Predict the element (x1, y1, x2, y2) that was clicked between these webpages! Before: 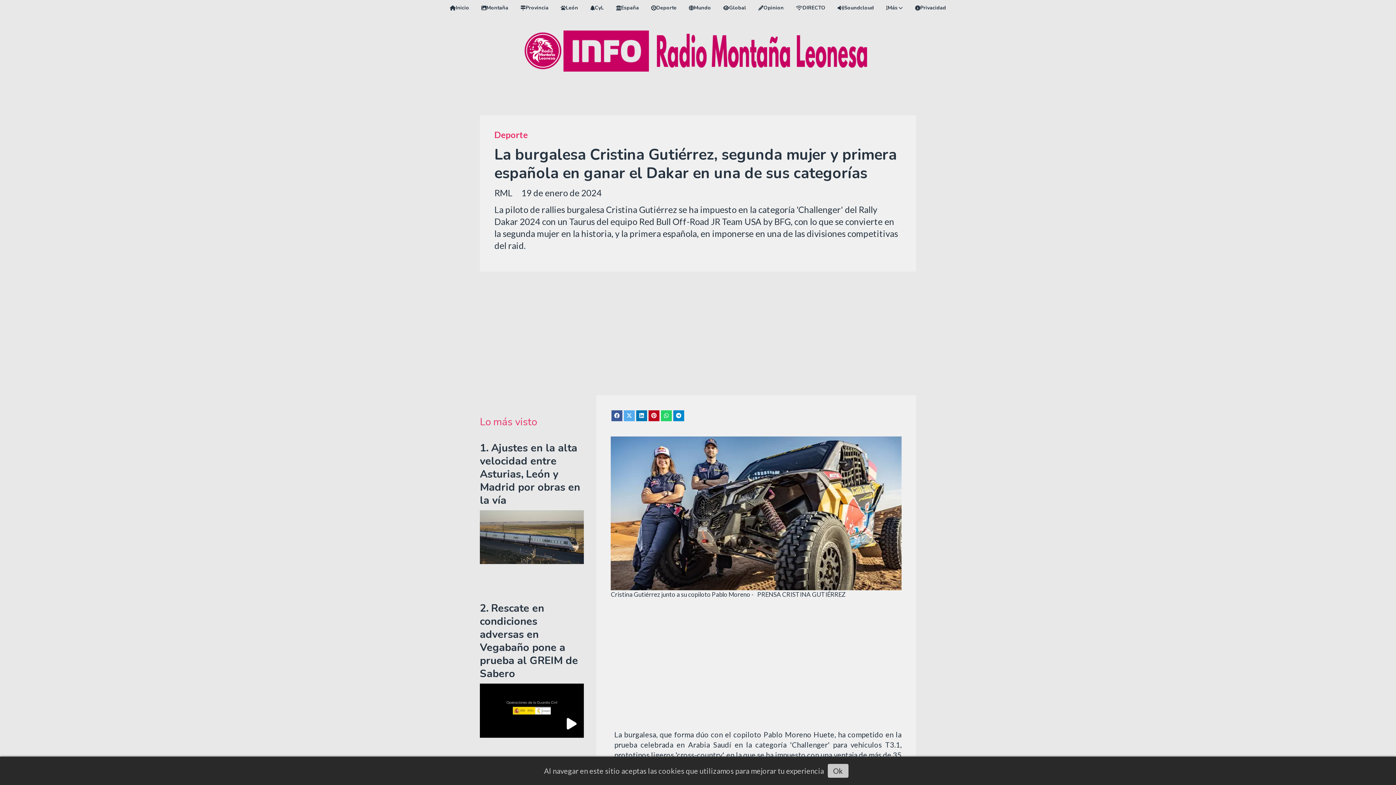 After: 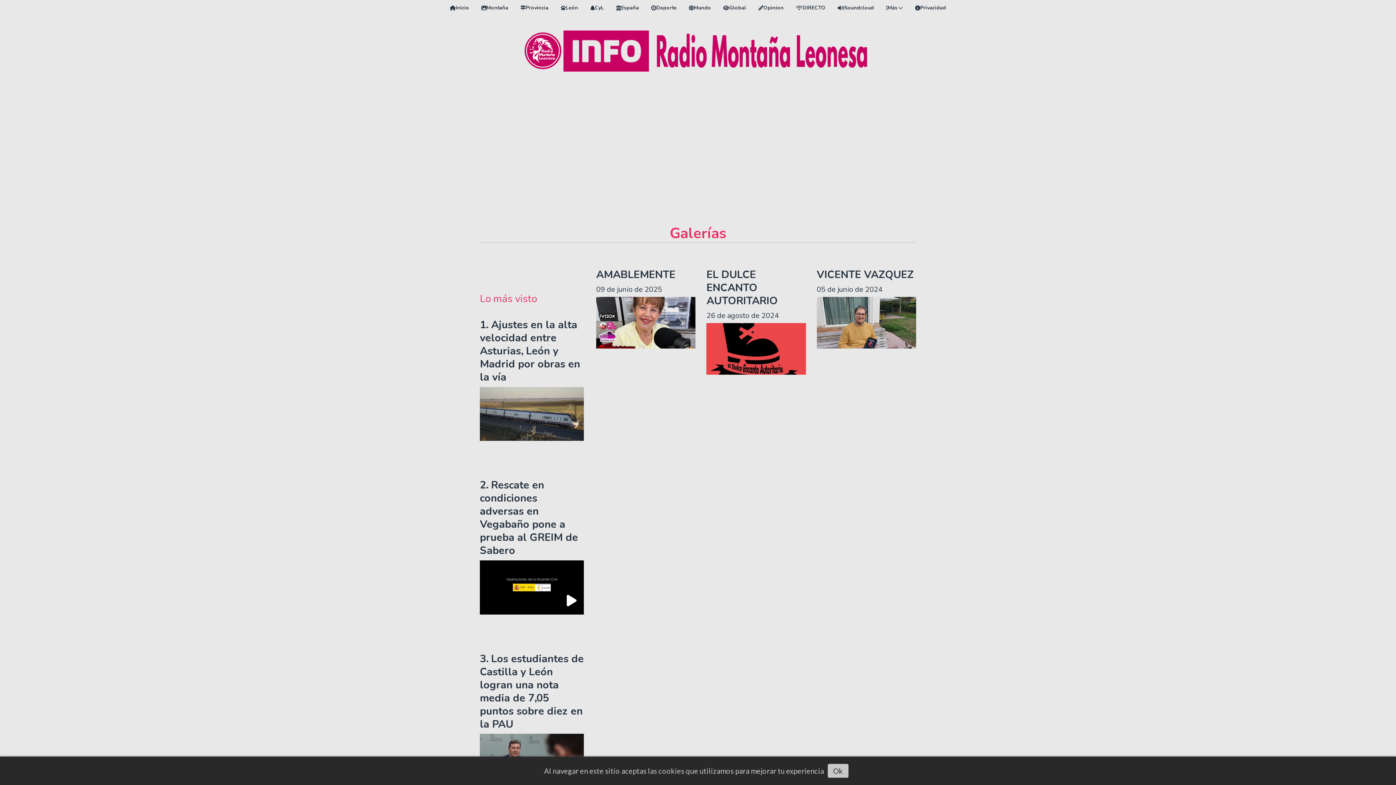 Action: label: Más bbox: (880, 0, 909, 16)